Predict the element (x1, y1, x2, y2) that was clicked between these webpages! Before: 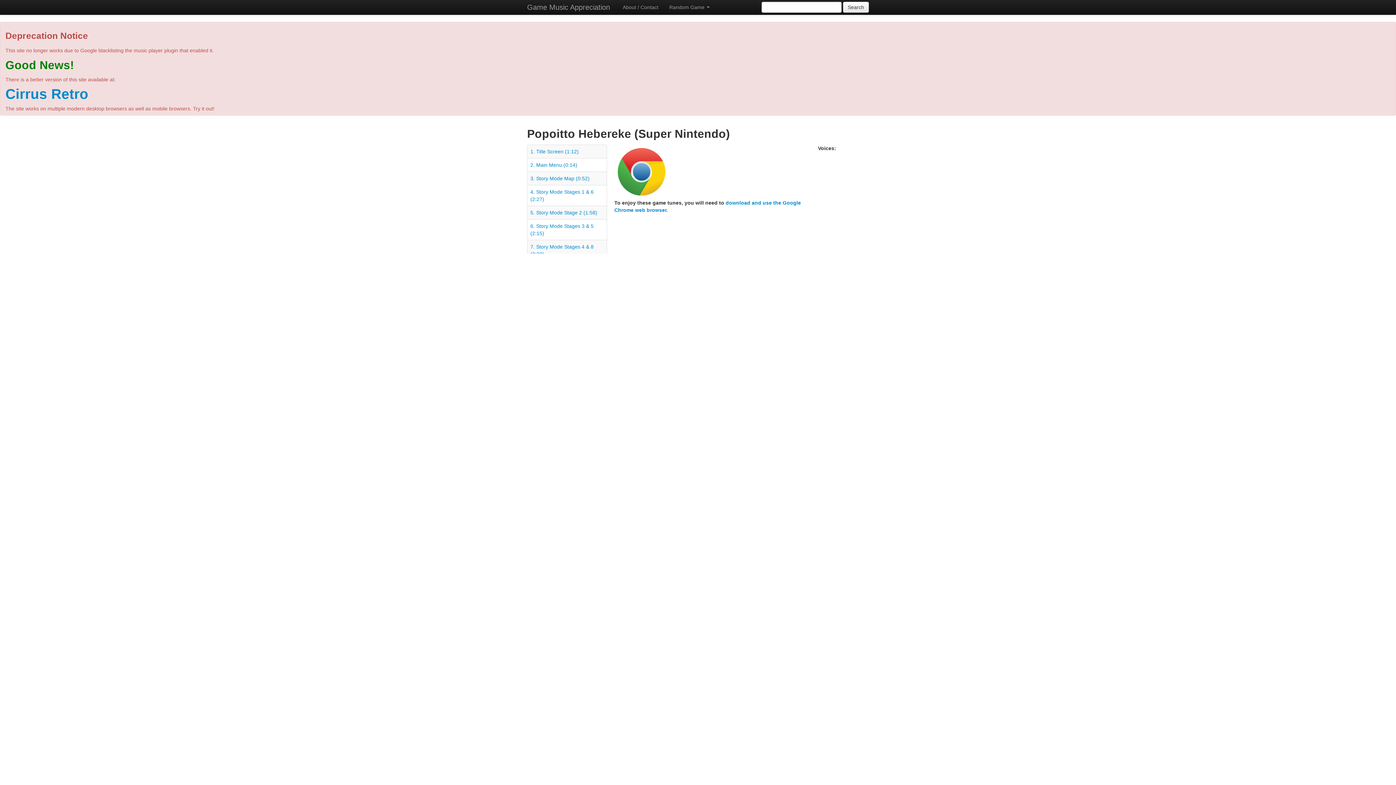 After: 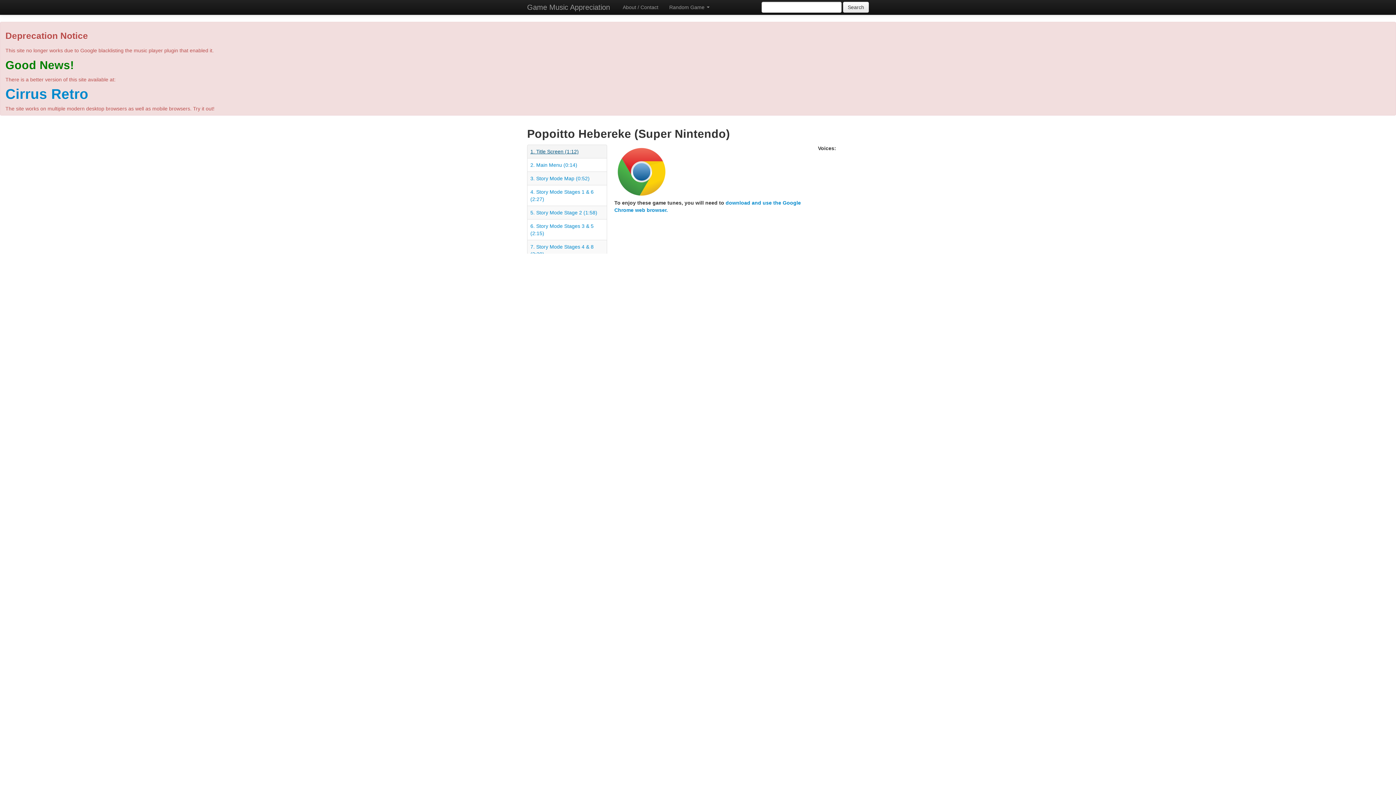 Action: label: 1. Title Screen (1:12) bbox: (530, 148, 578, 154)